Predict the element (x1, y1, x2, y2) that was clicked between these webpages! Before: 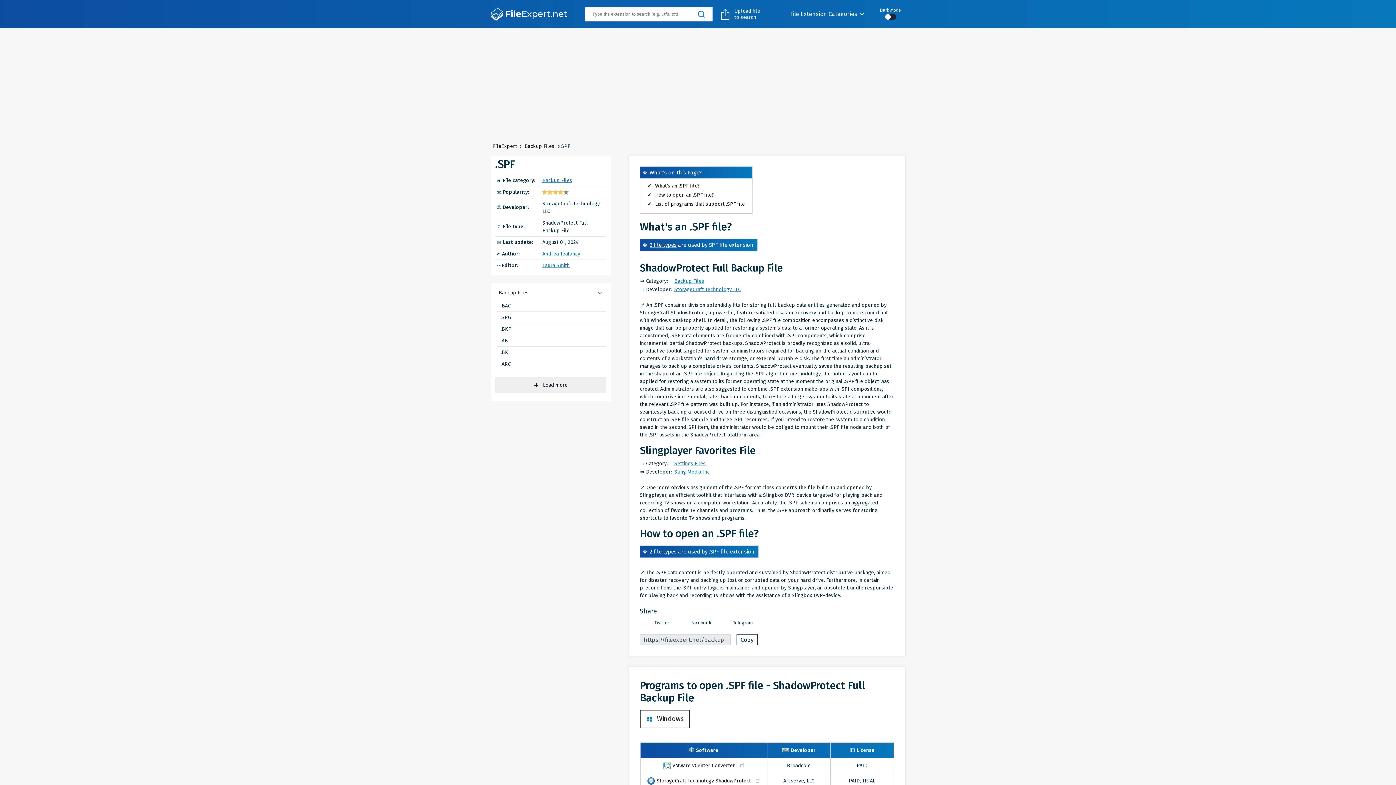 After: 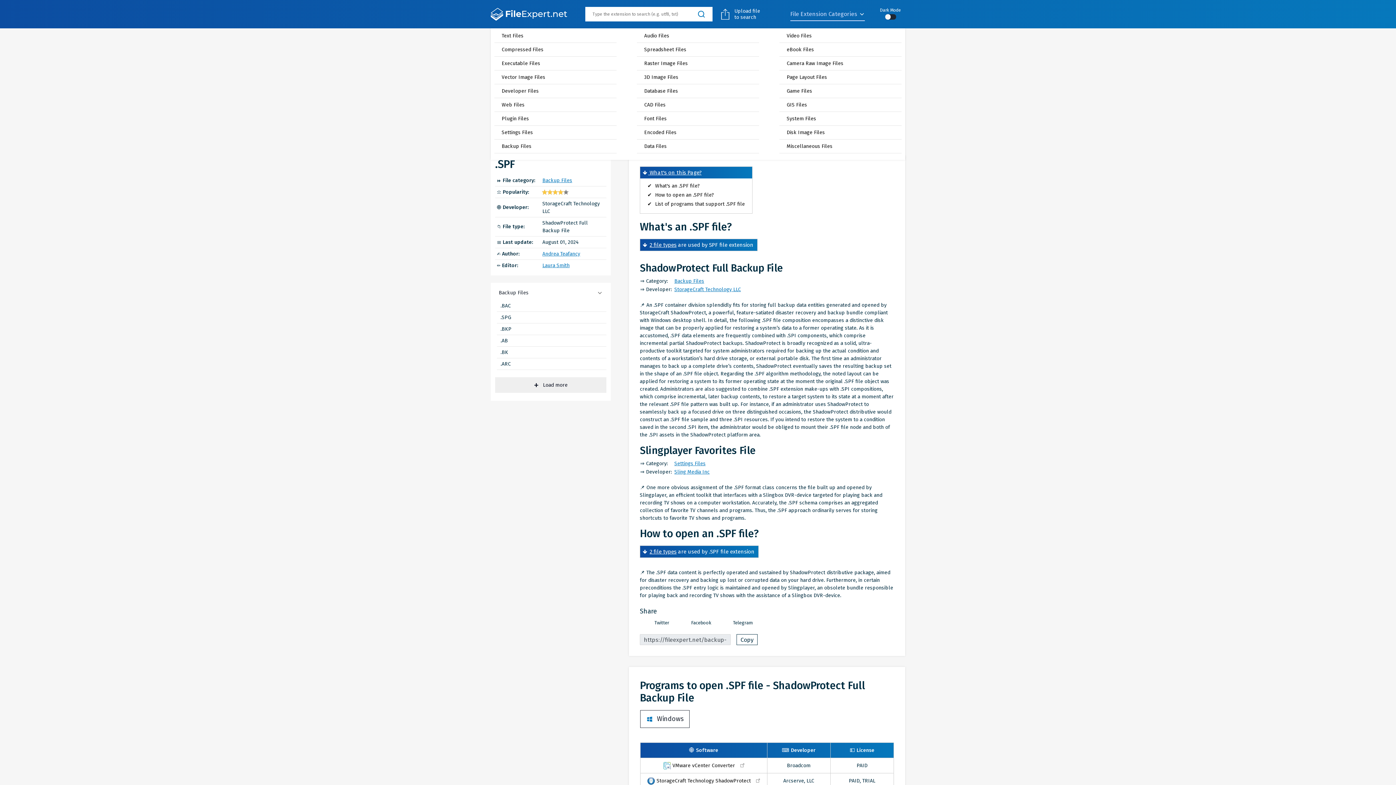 Action: label: File Extension Categories bbox: (790, 7, 865, 21)